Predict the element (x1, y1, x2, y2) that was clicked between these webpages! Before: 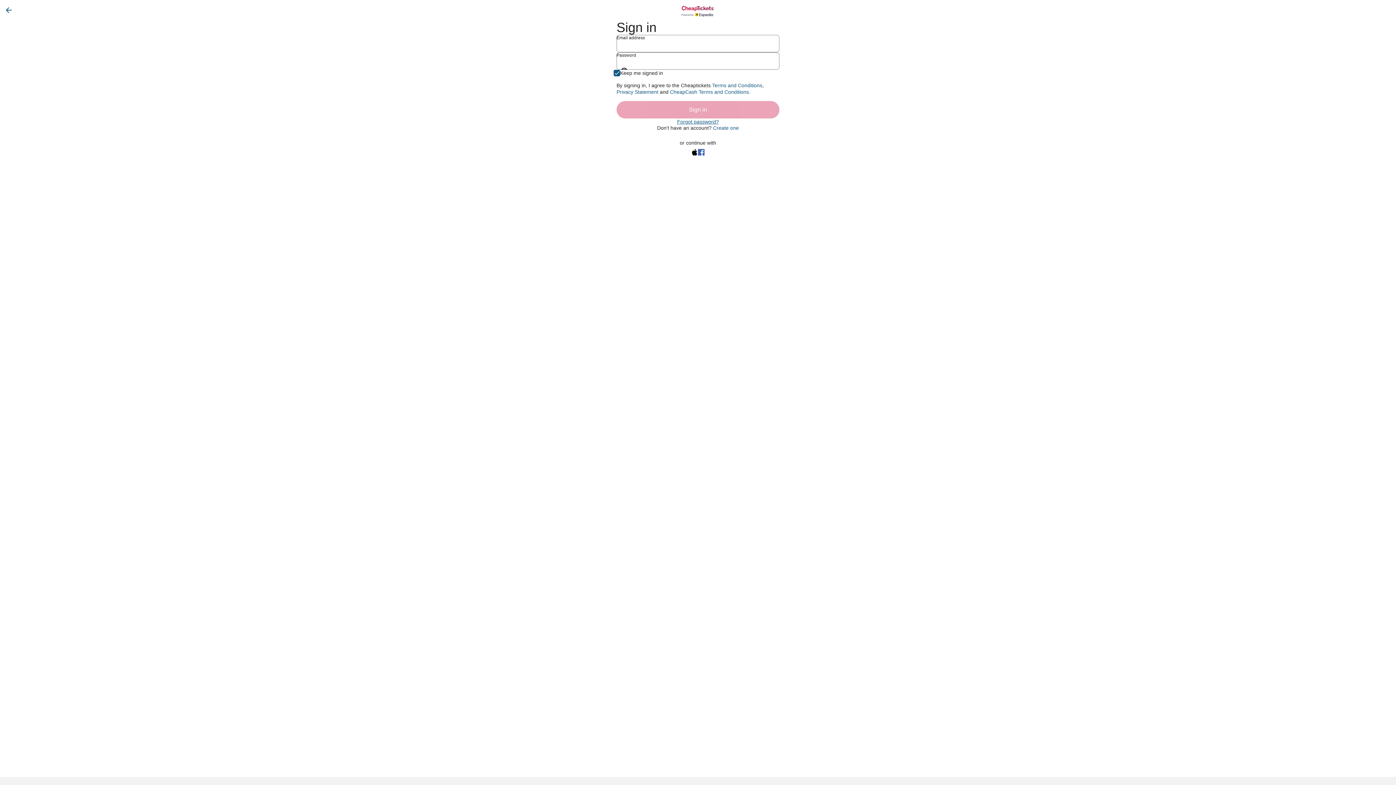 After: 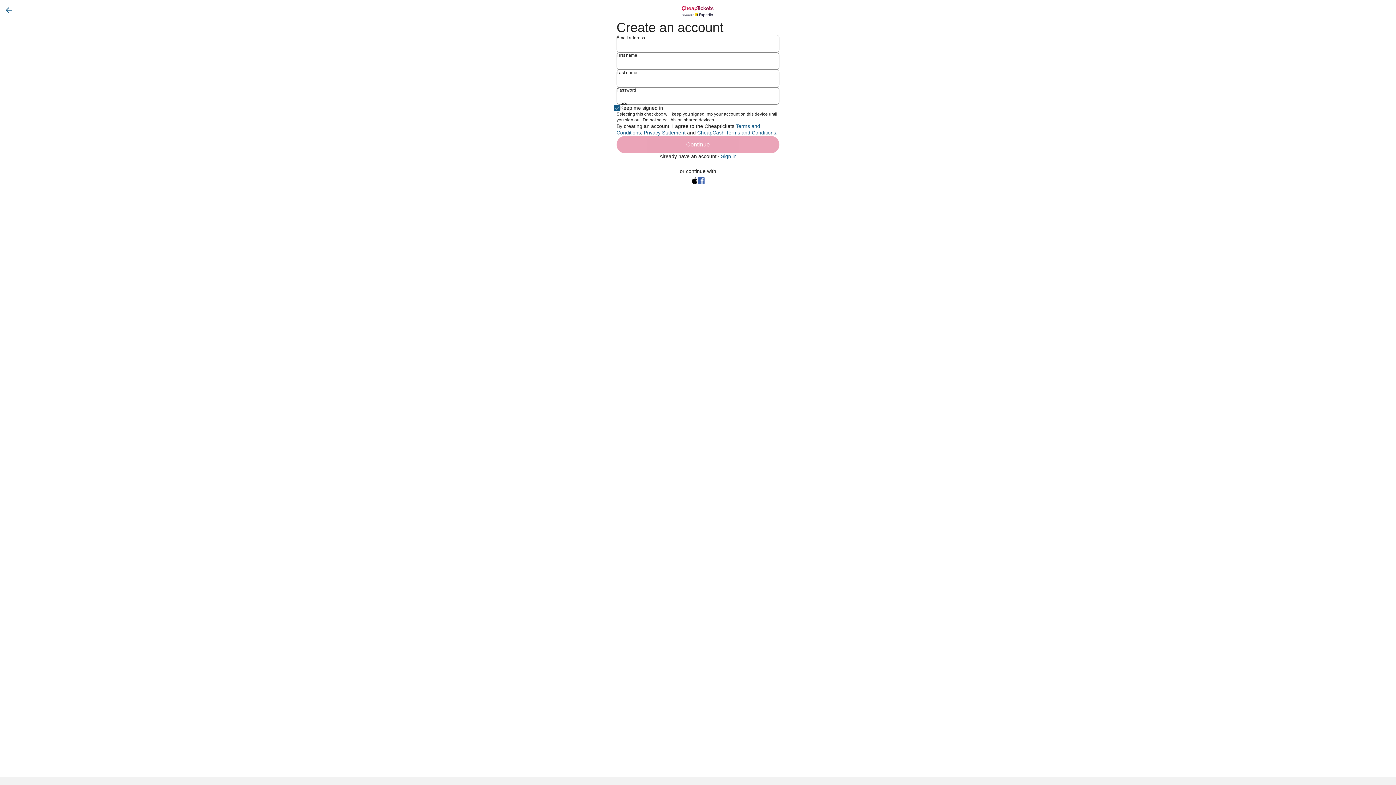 Action: label: Create one bbox: (713, 125, 739, 130)